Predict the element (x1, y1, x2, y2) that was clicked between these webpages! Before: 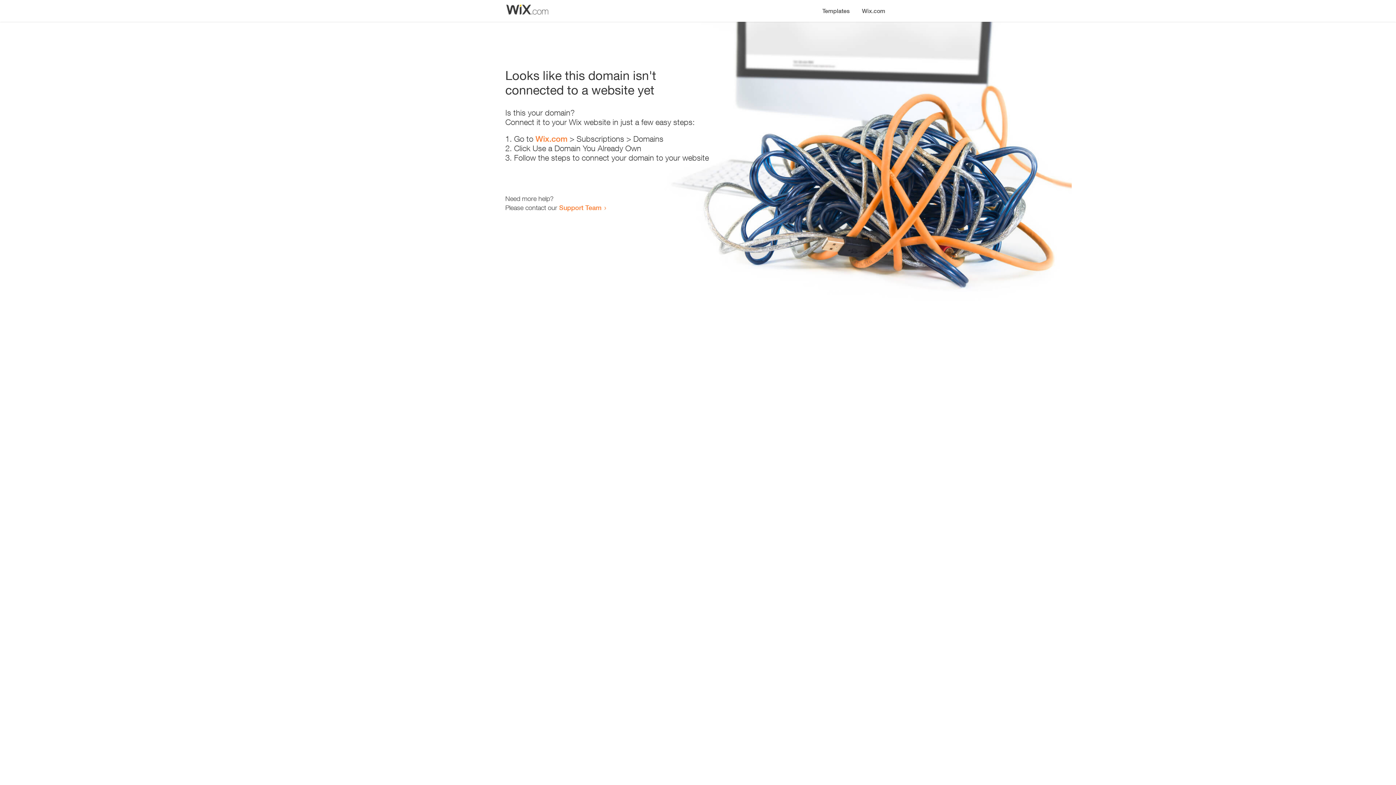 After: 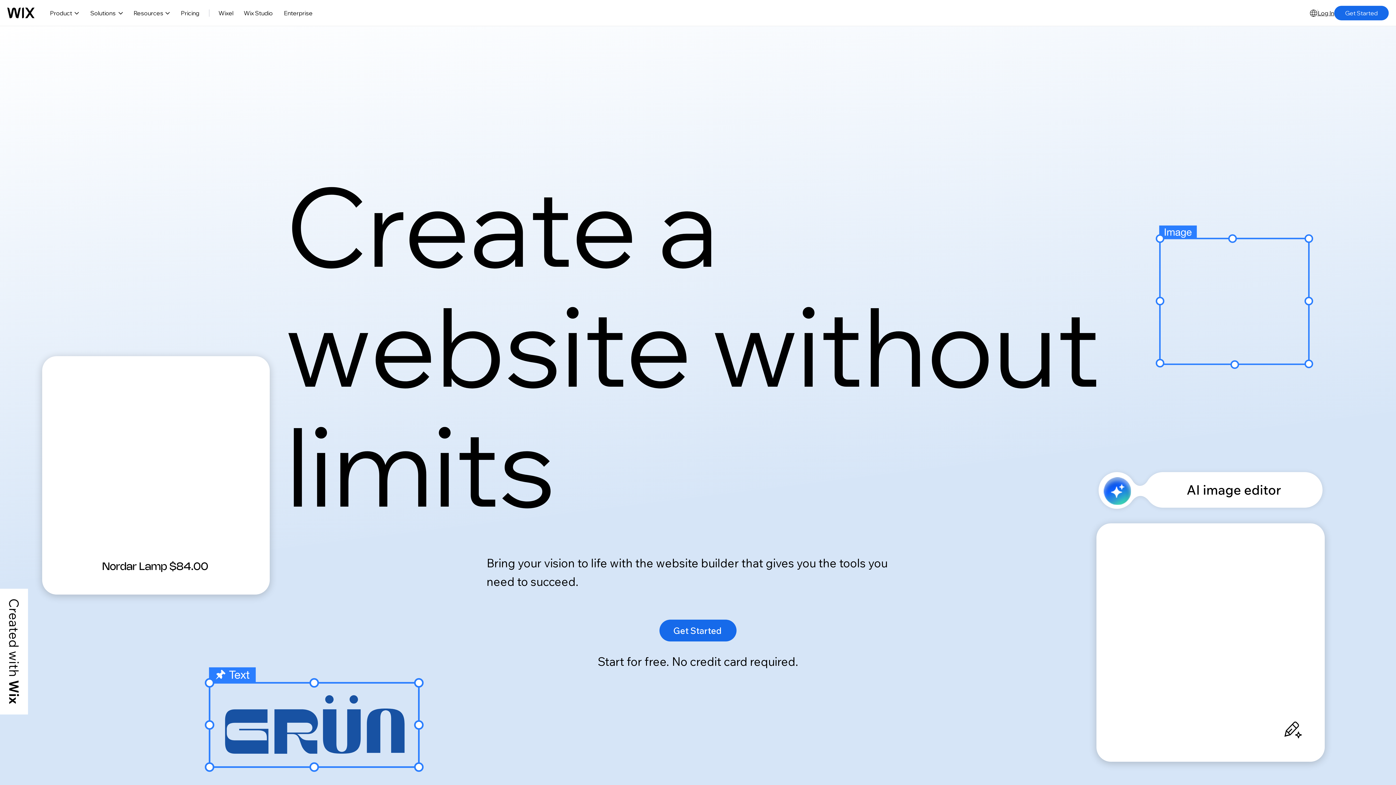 Action: label: Wix.com bbox: (535, 134, 567, 143)